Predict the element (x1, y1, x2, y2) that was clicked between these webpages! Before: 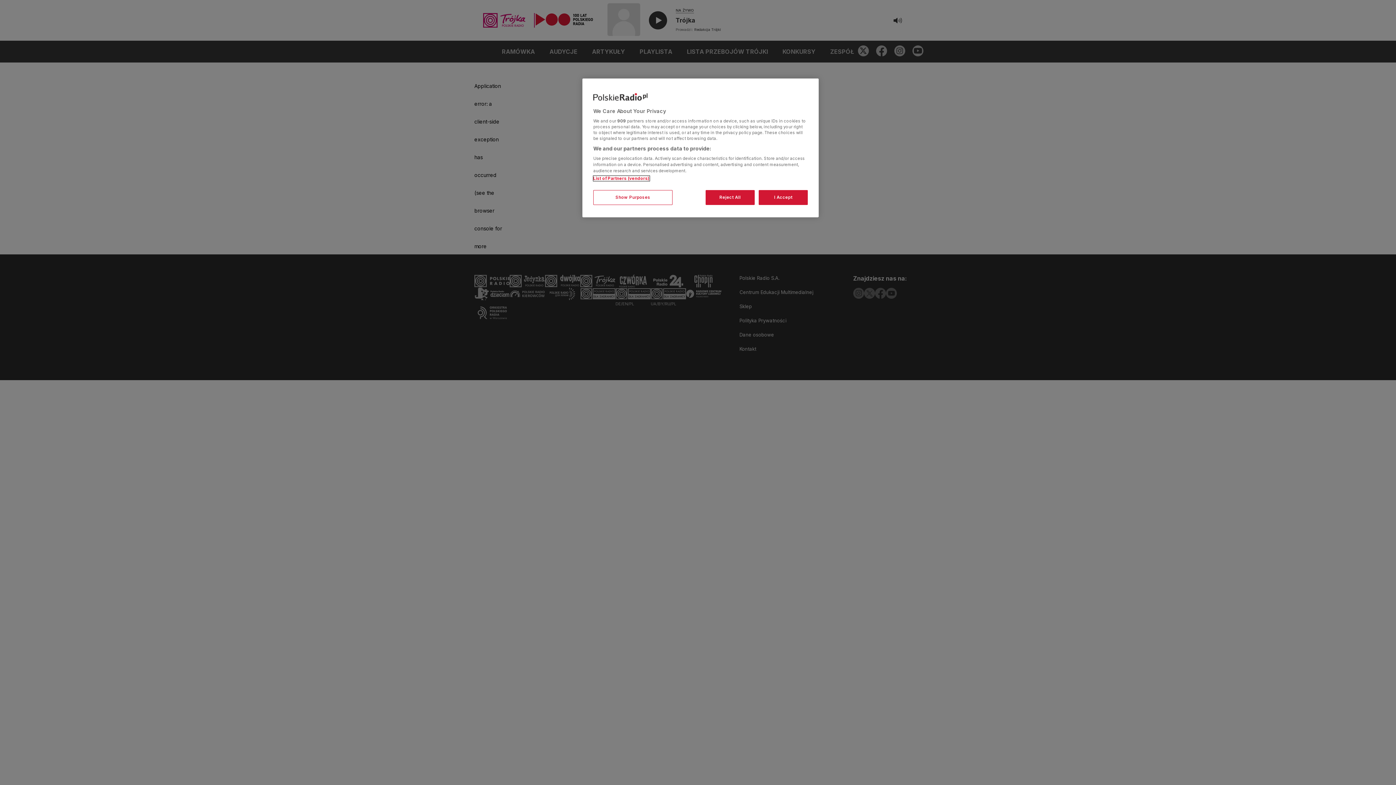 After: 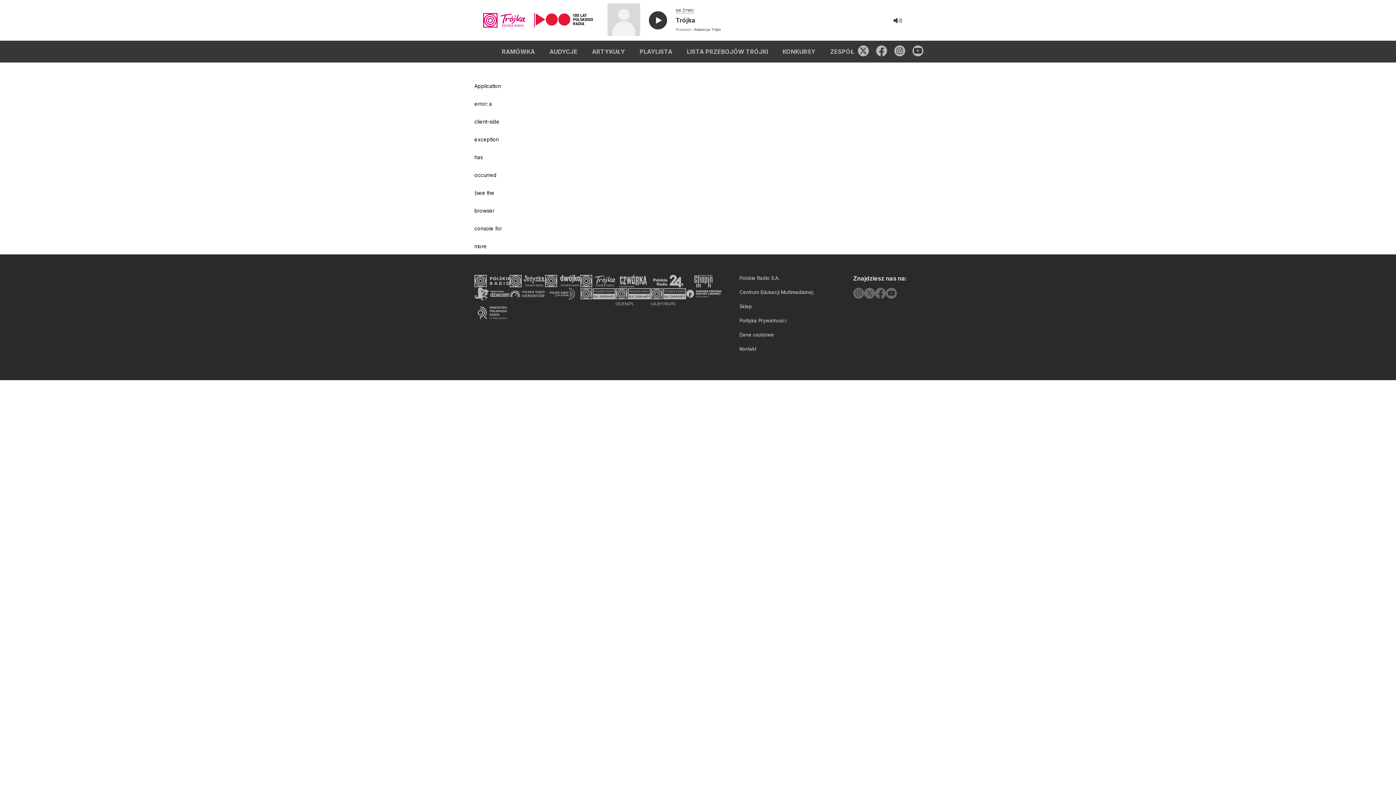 Action: label: Reject All bbox: (705, 190, 754, 205)